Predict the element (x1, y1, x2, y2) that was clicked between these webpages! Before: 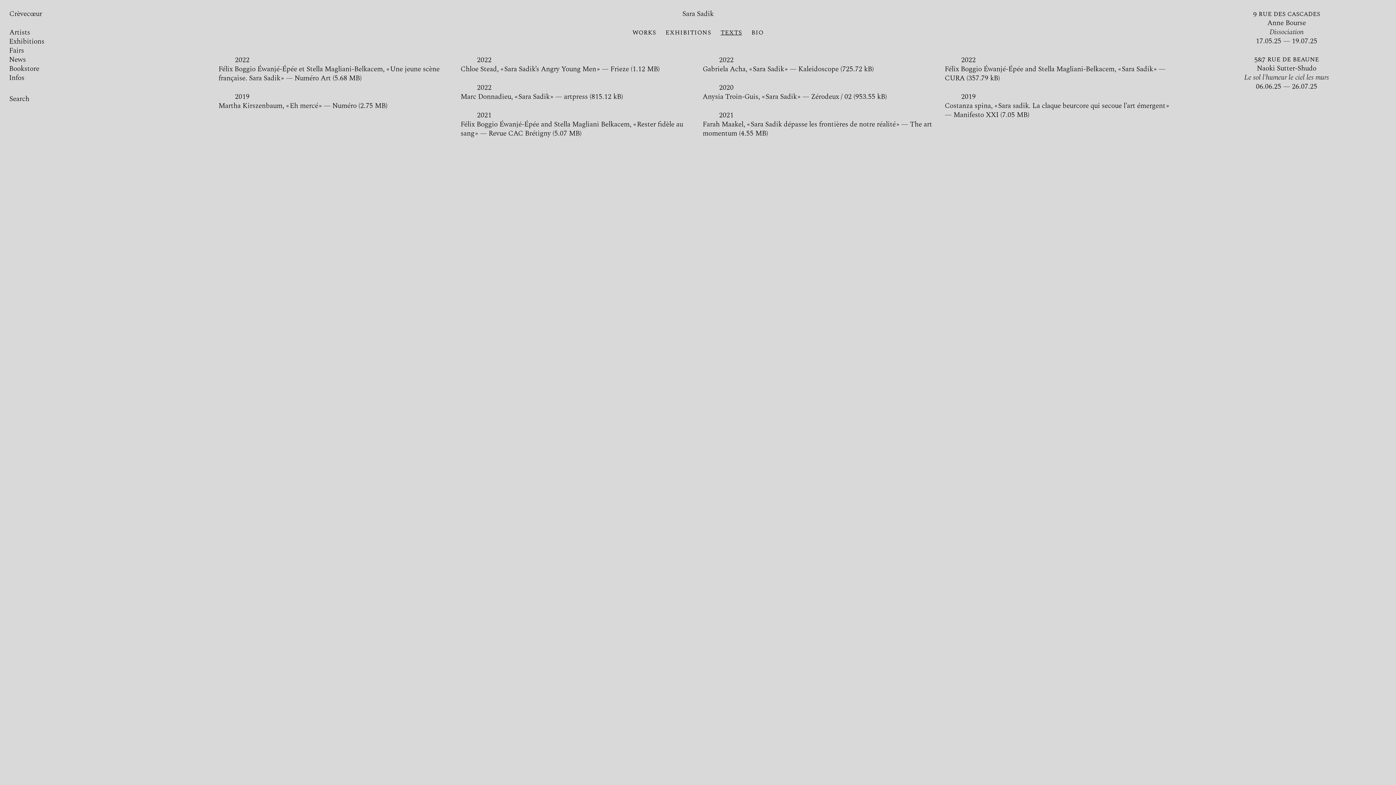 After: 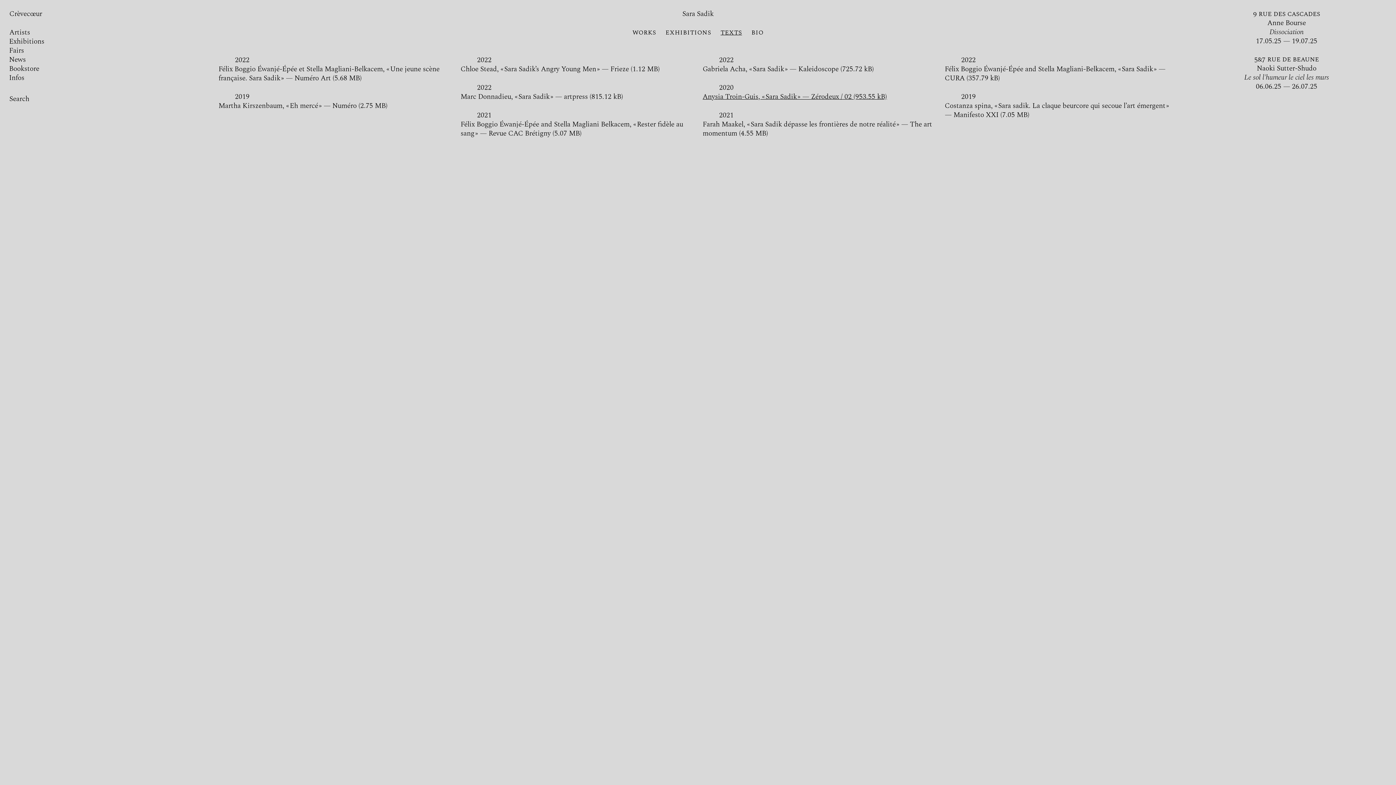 Action: label: 2020 Anysia Troin-Guis, « Sara Sadik » — Zérodeux / 02 (953.55 kB) bbox: (702, 82, 935, 102)